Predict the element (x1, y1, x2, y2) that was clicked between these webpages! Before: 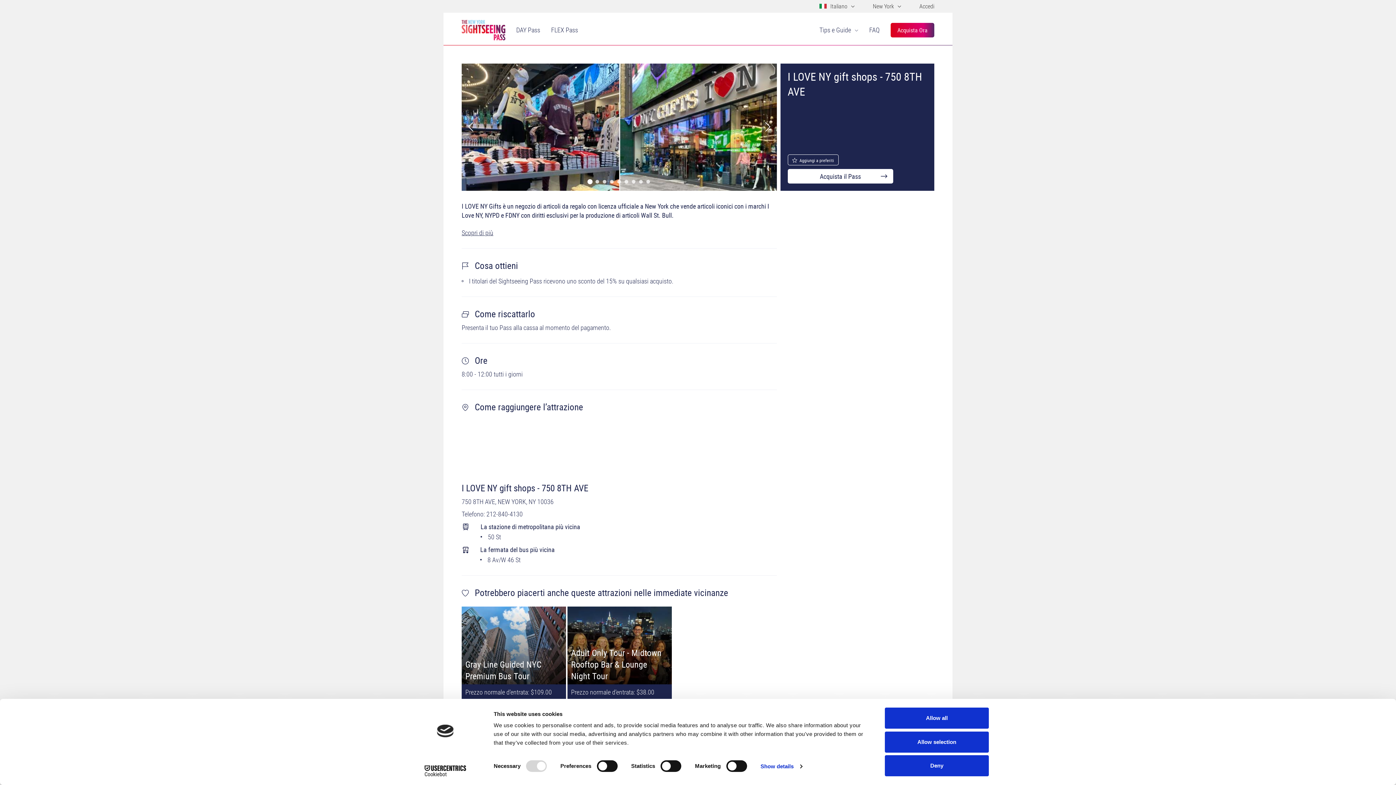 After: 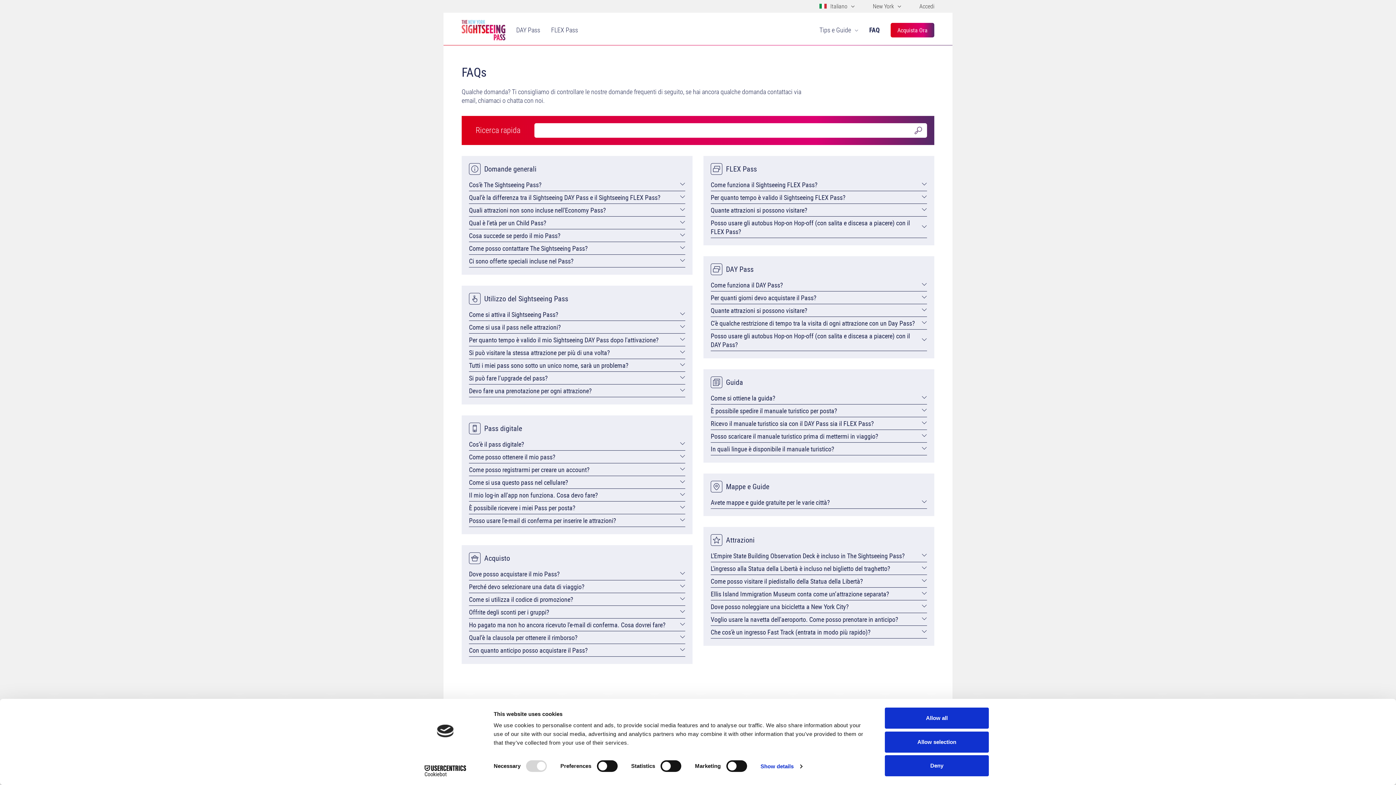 Action: bbox: (869, 26, 880, 33) label: FAQ